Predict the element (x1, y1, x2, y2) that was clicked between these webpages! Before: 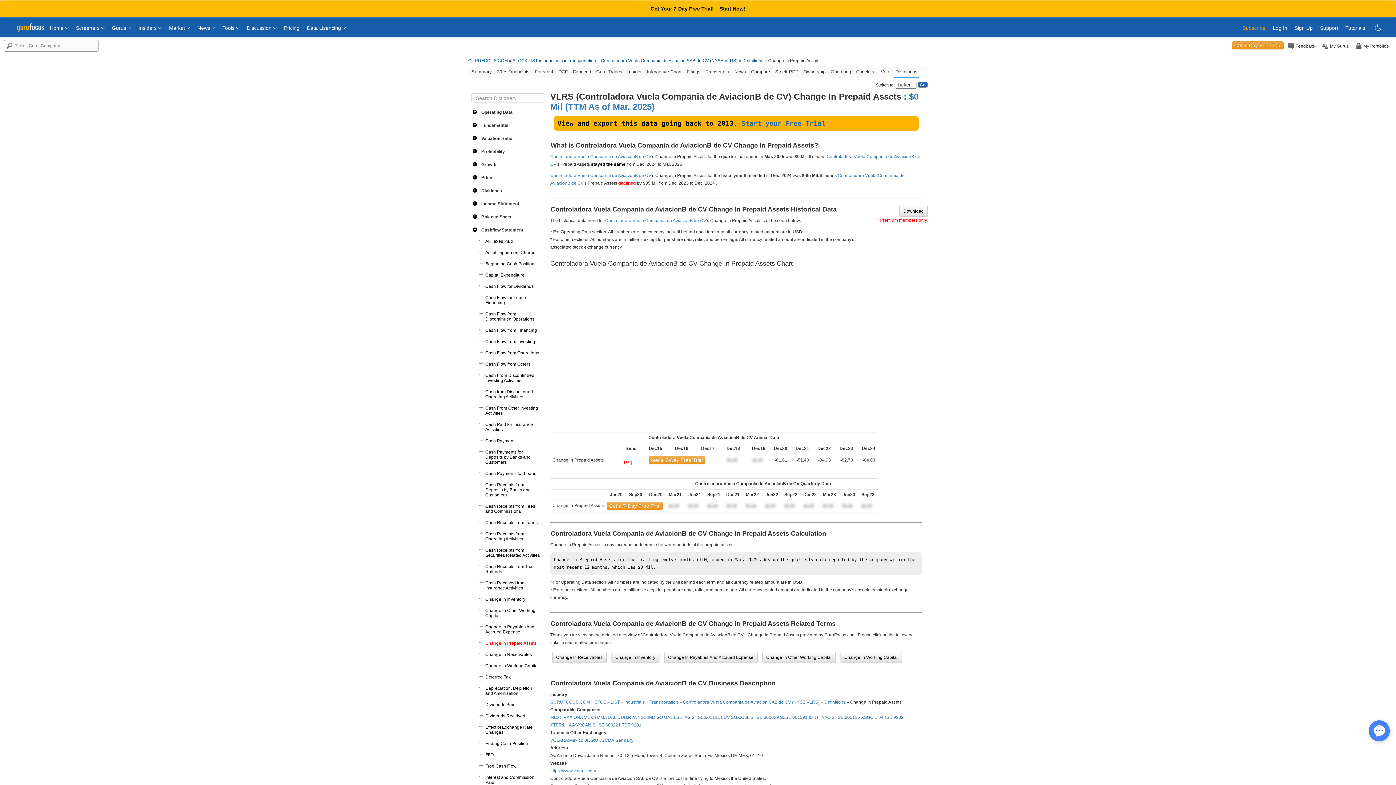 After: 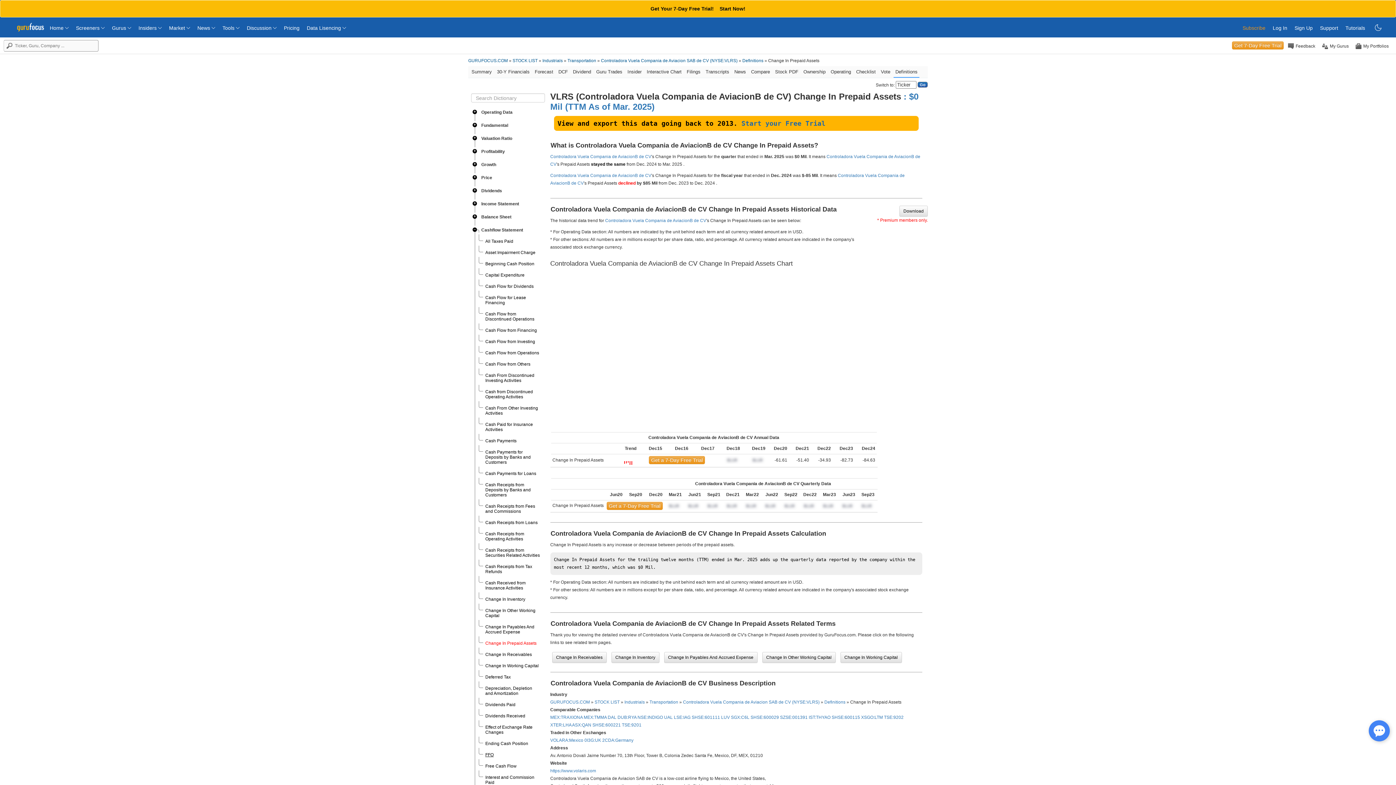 Action: bbox: (485, 752, 493, 757) label: FFO